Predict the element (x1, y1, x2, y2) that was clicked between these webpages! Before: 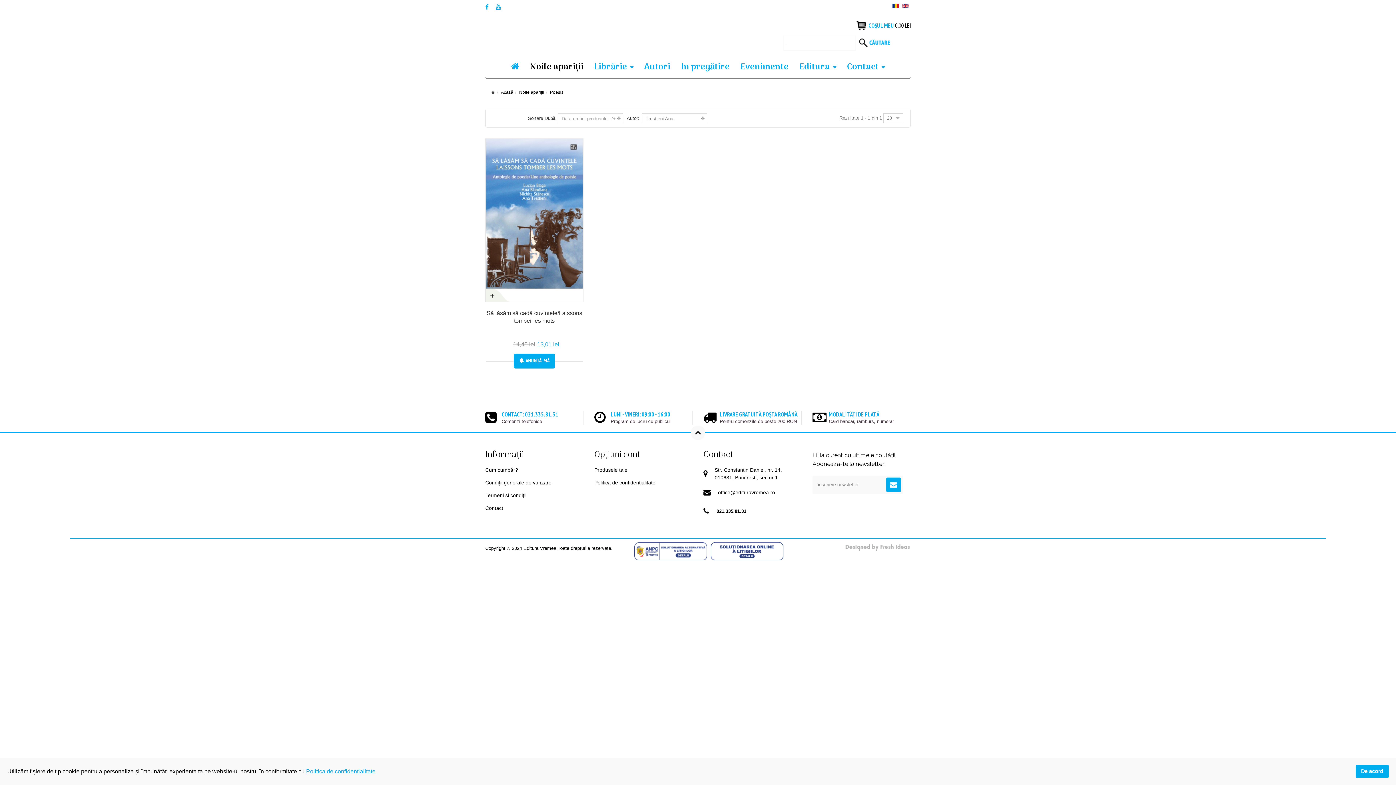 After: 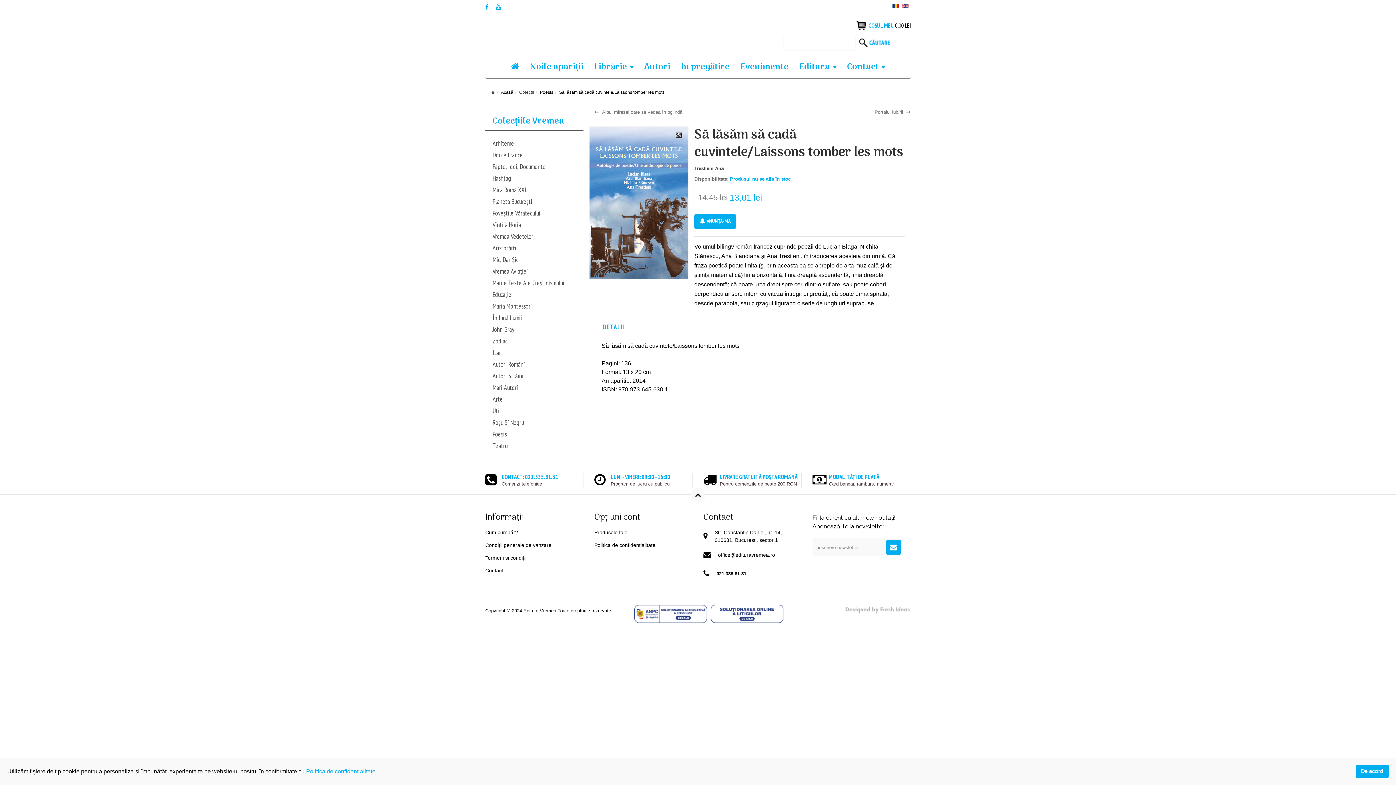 Action: label: Detalii produs bbox: (485, 288, 583, 301)